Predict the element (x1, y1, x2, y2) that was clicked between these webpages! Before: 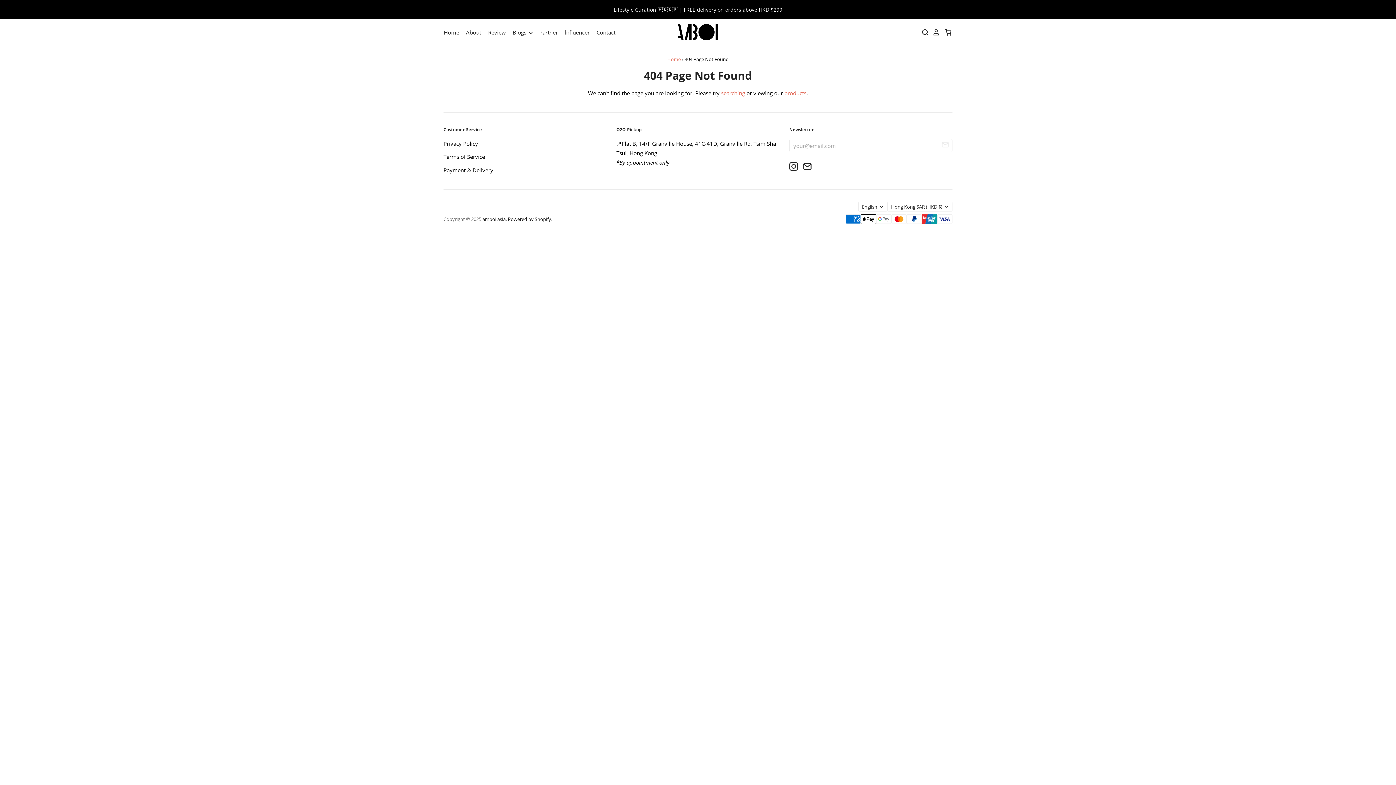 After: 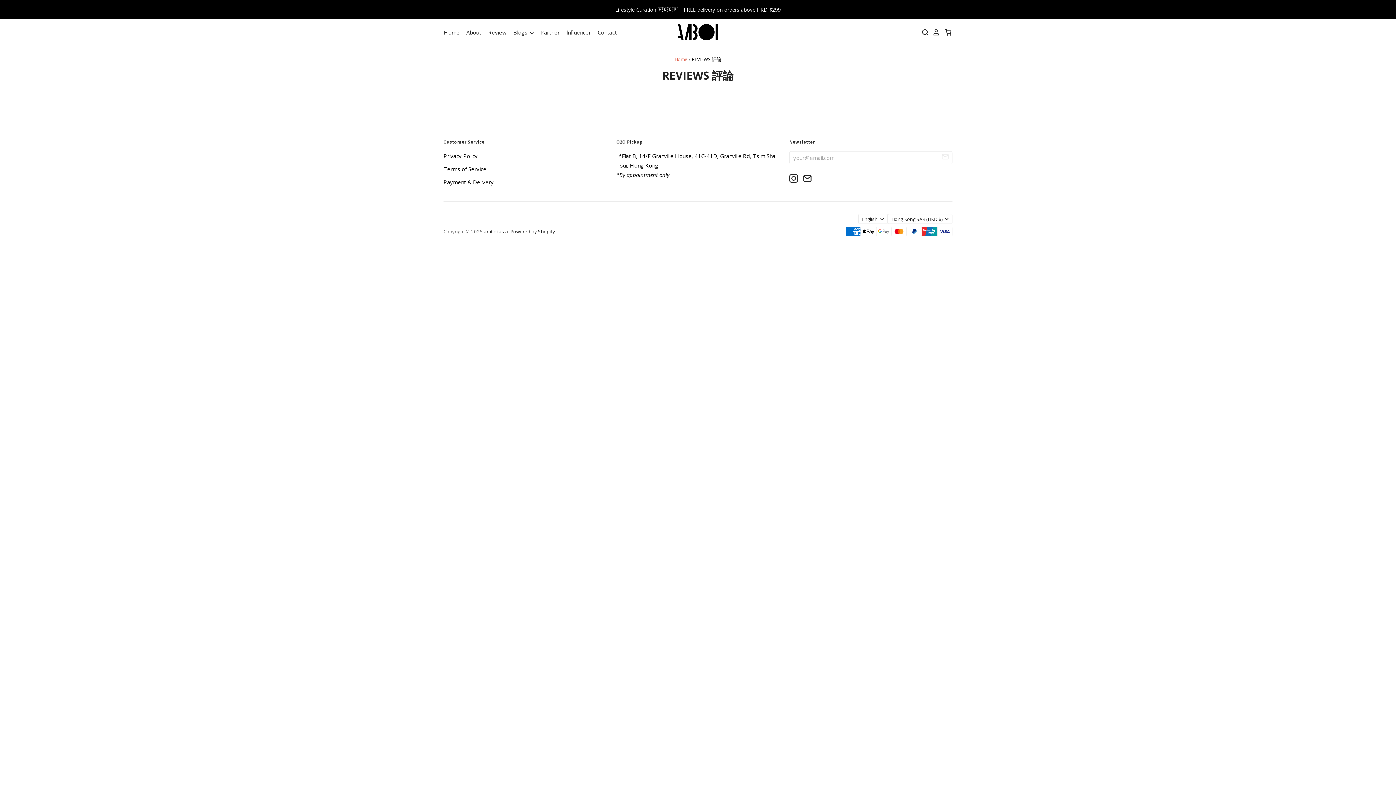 Action: bbox: (481, 27, 506, 37) label: Review